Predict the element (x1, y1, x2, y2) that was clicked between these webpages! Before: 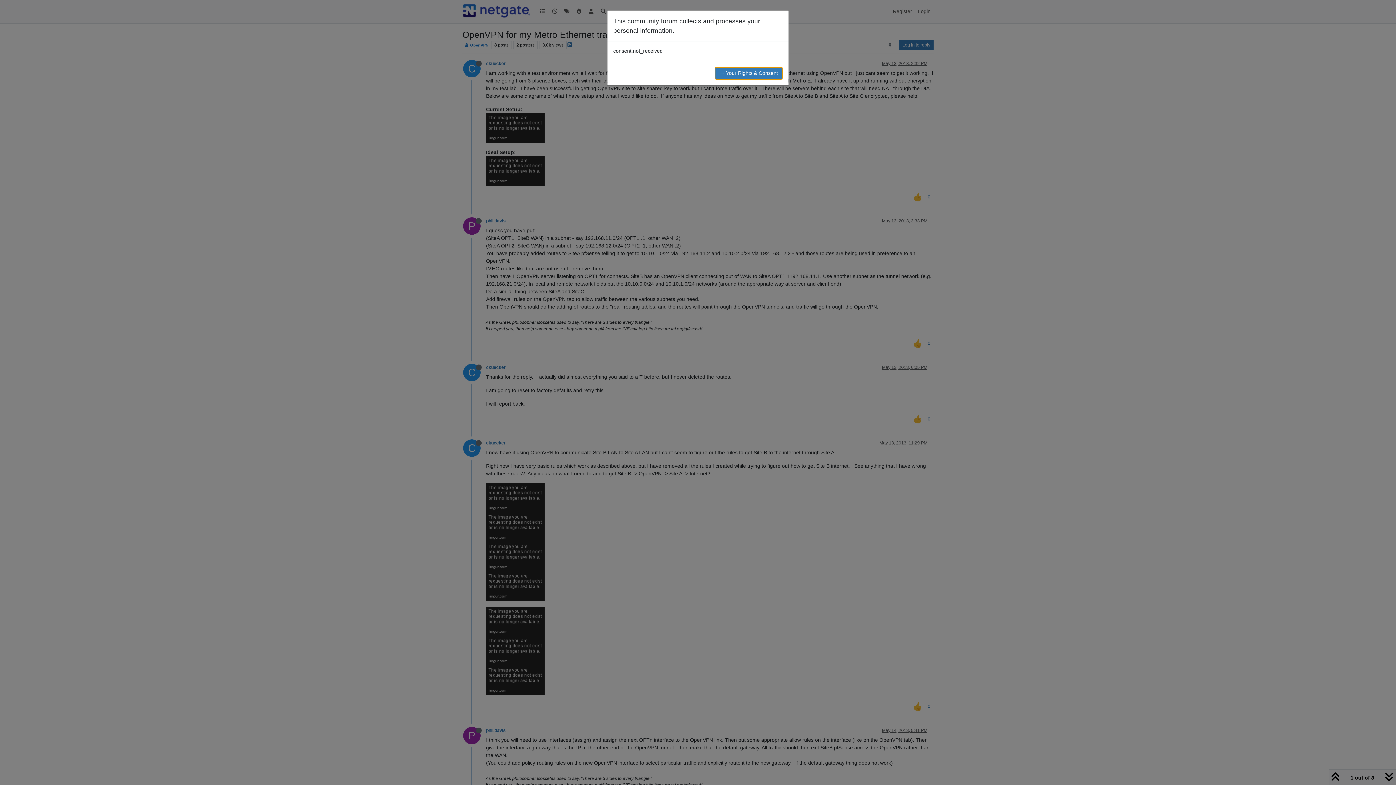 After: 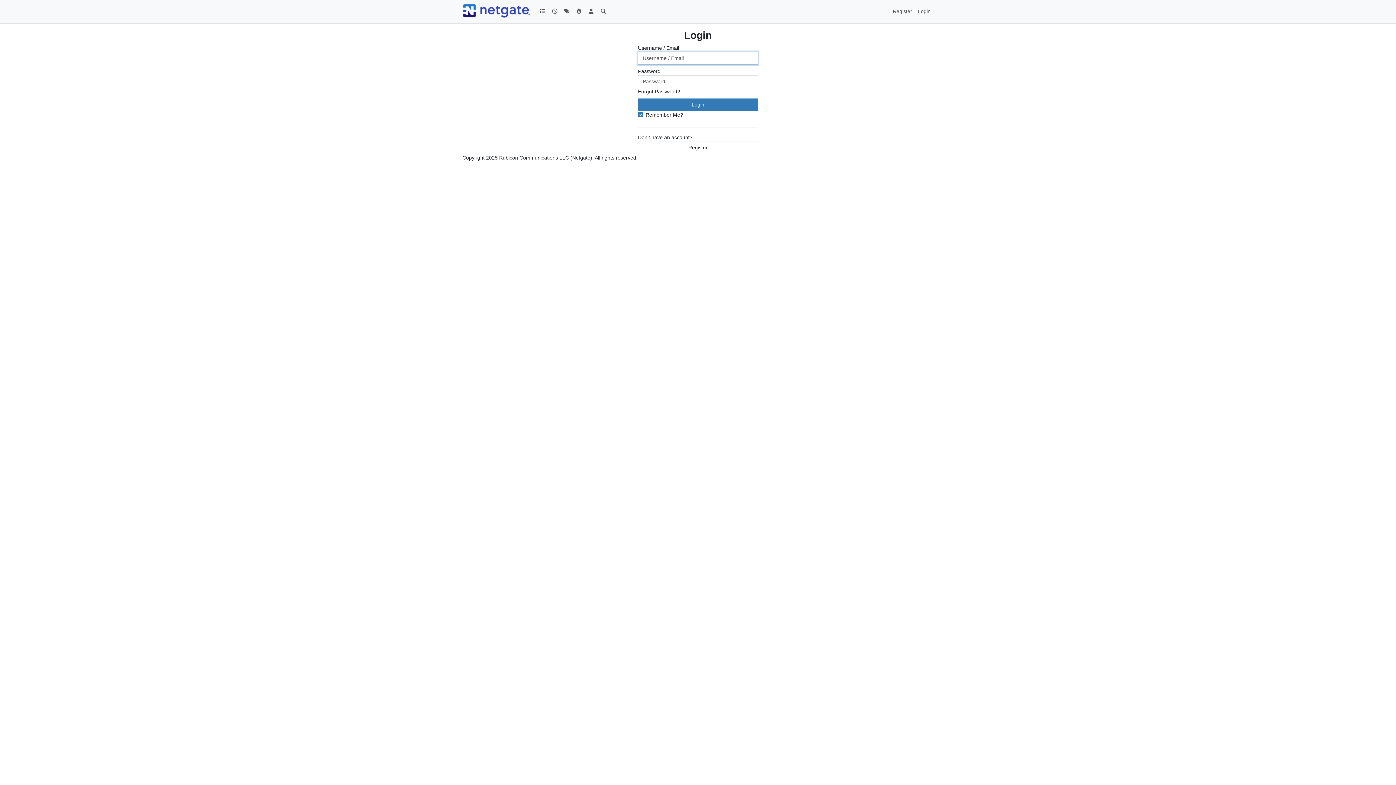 Action: bbox: (714, 66, 782, 79) label: → Your Rights & Consent